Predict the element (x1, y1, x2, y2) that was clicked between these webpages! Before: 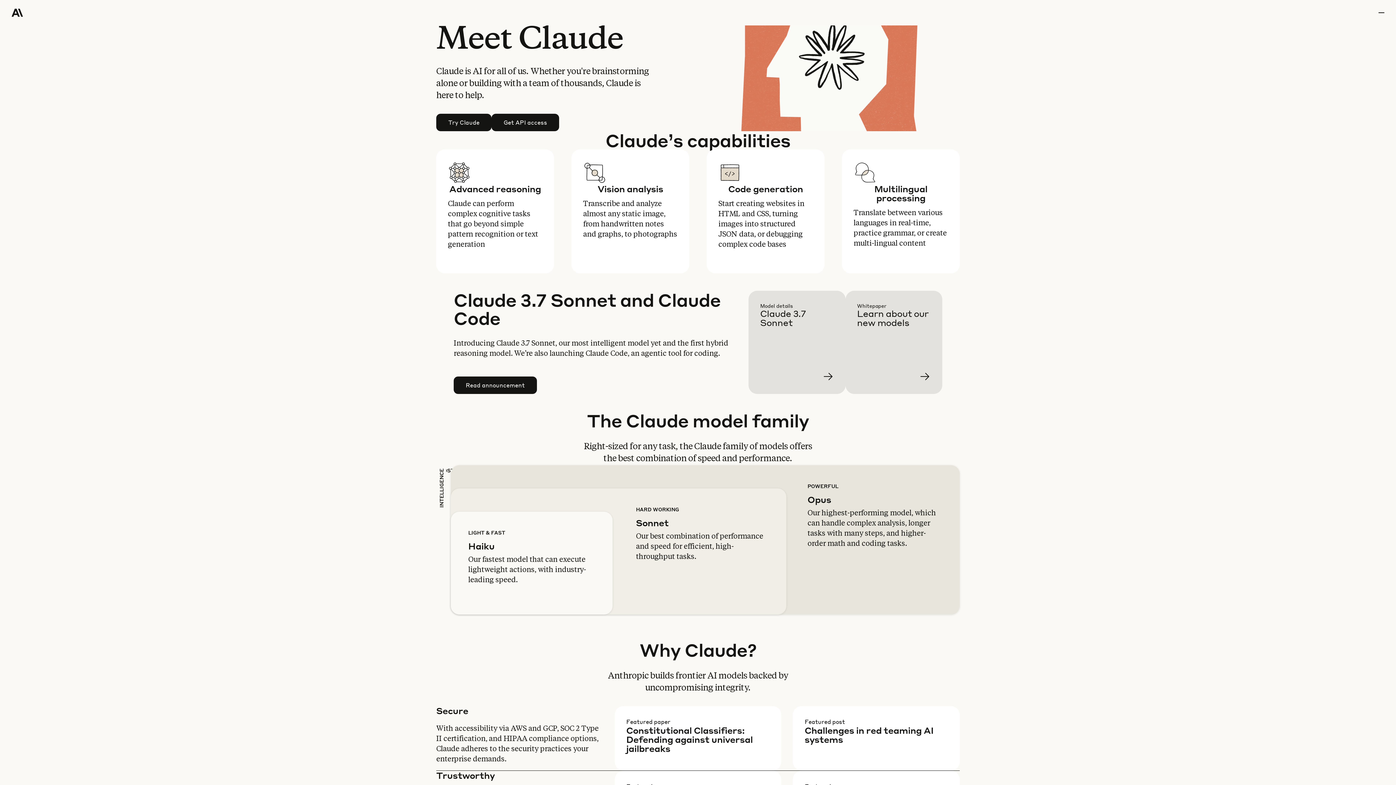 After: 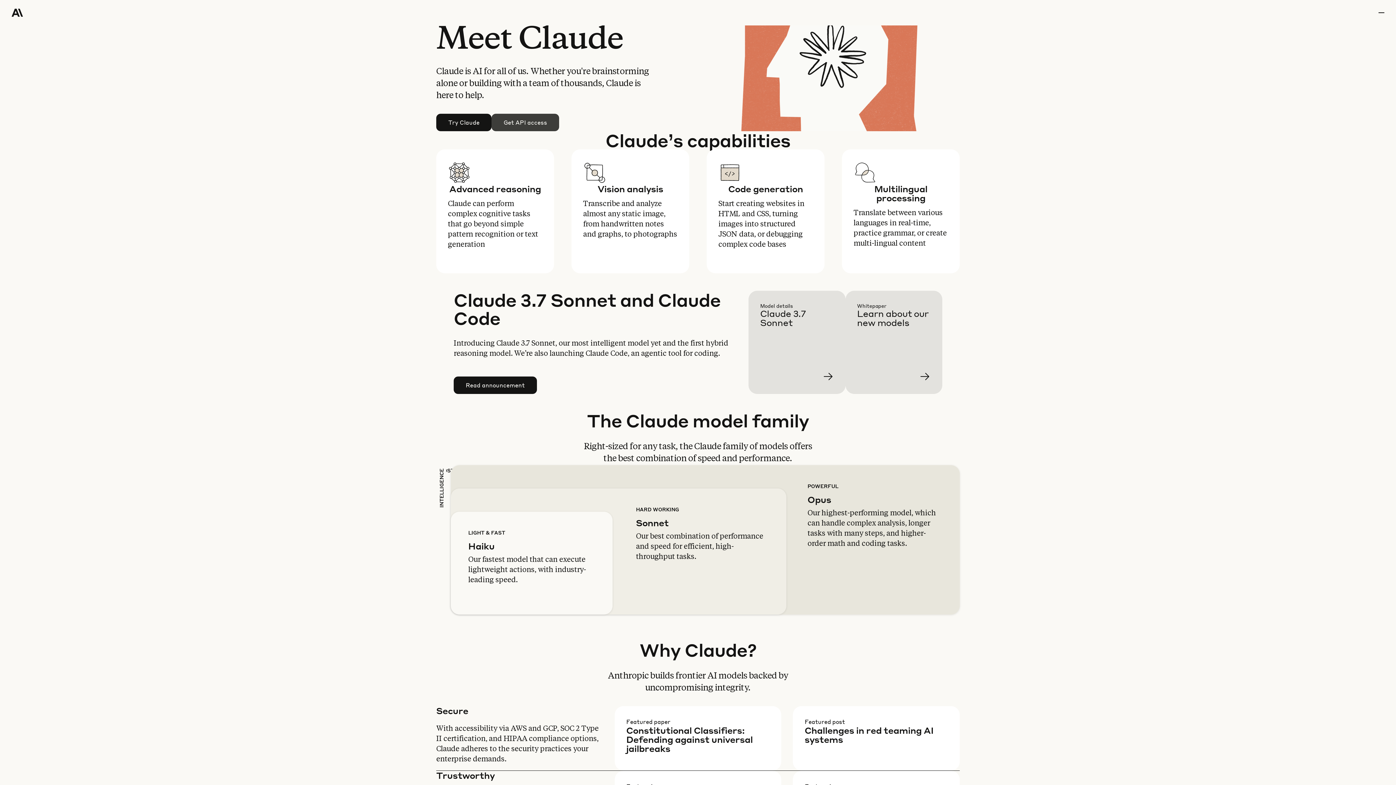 Action: label: Get API access bbox: (492, 114, 558, 130)